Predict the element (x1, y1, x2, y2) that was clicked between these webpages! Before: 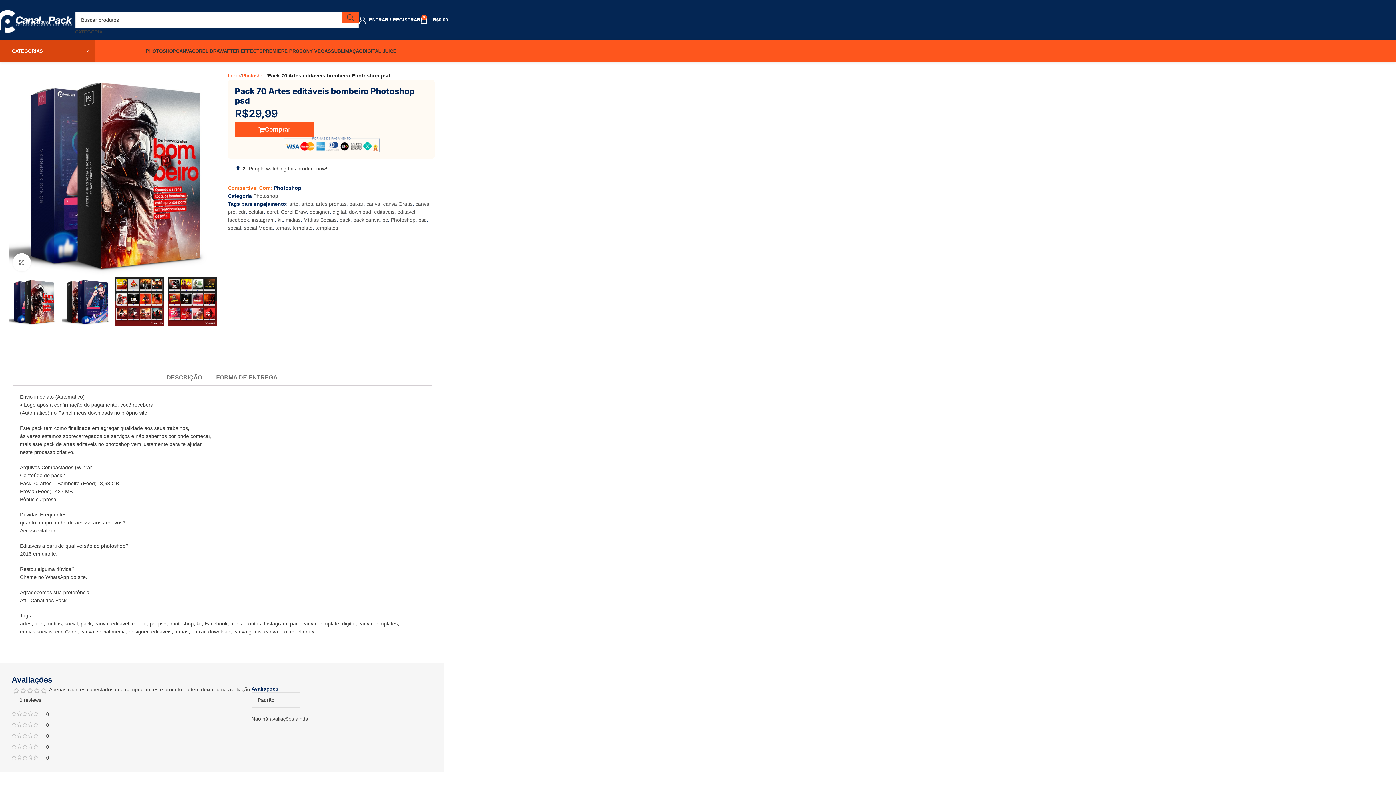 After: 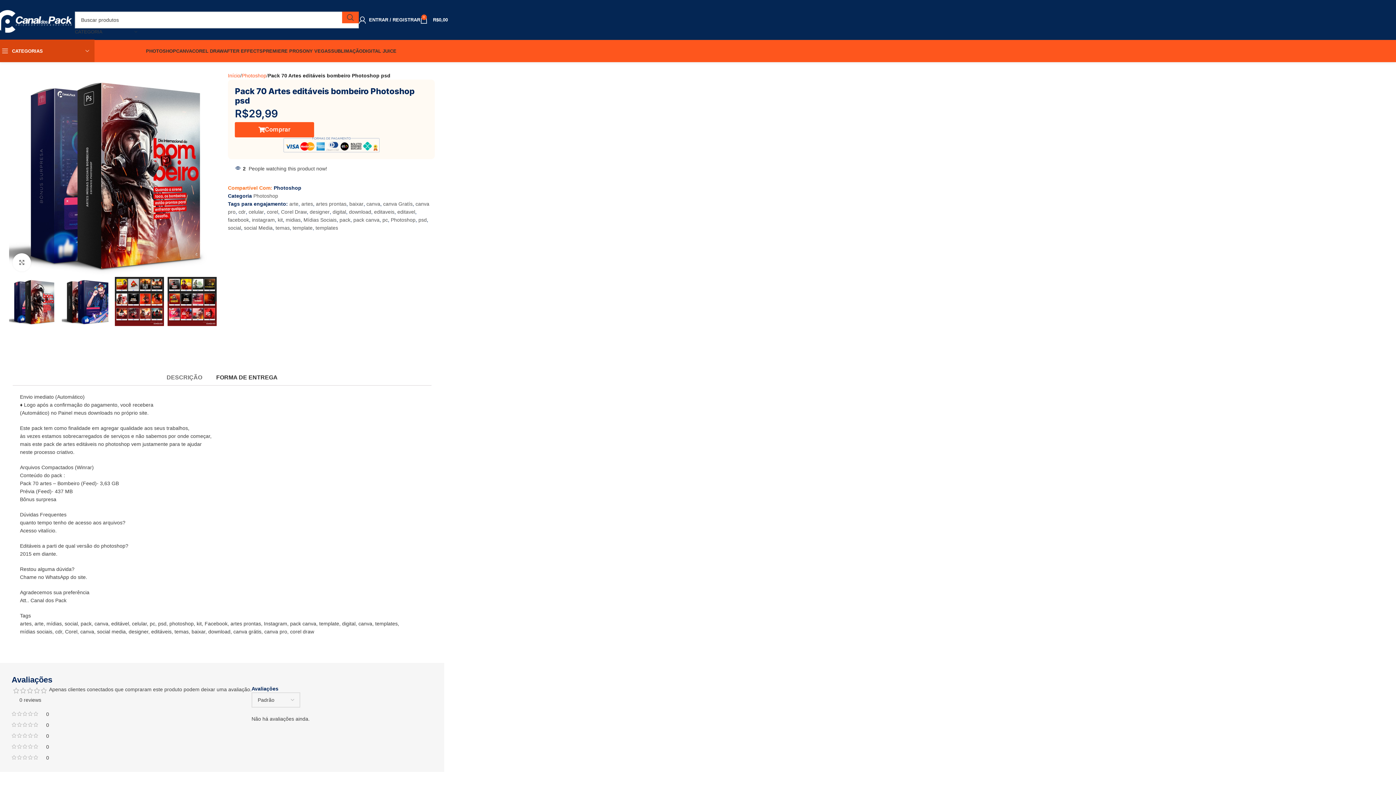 Action: label: FORMA DE ENTREGA bbox: (209, 369, 284, 385)